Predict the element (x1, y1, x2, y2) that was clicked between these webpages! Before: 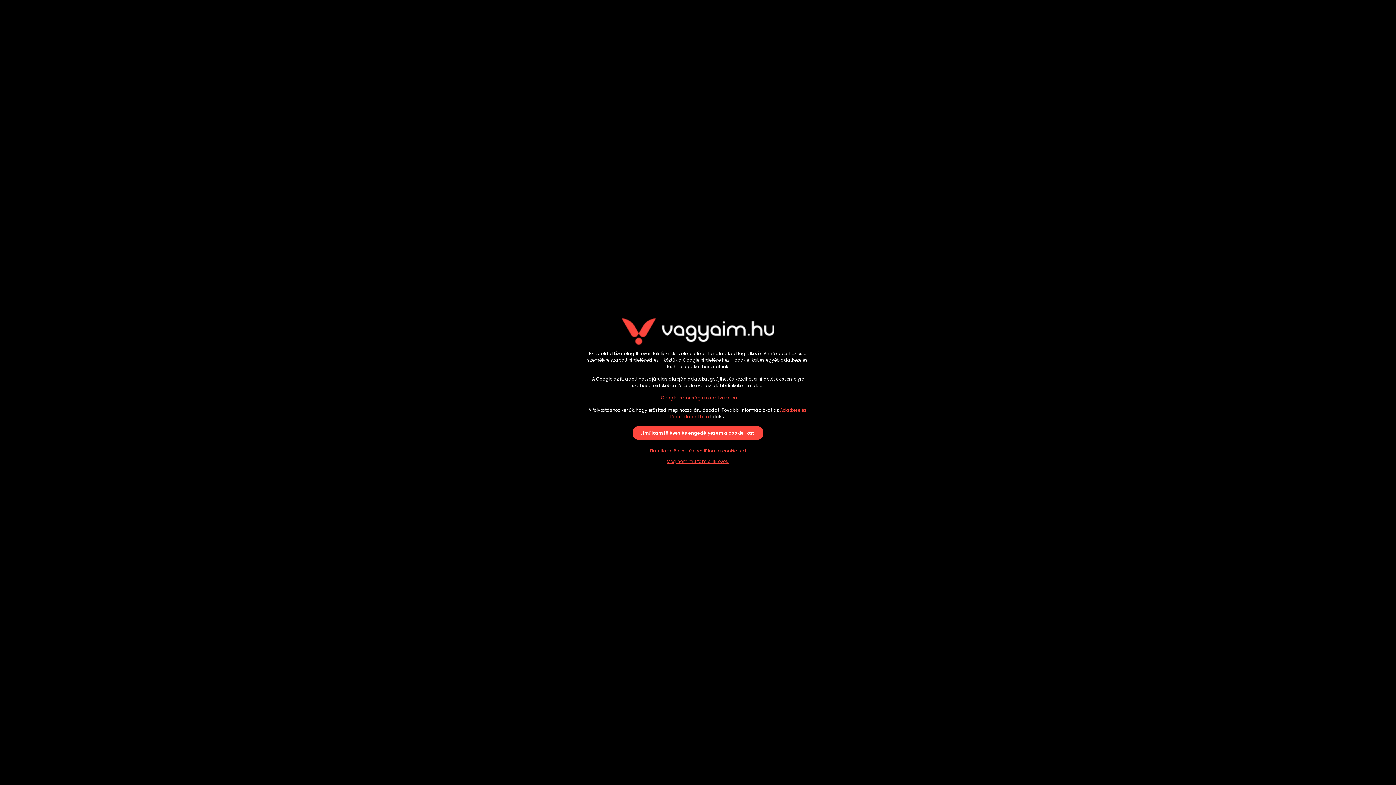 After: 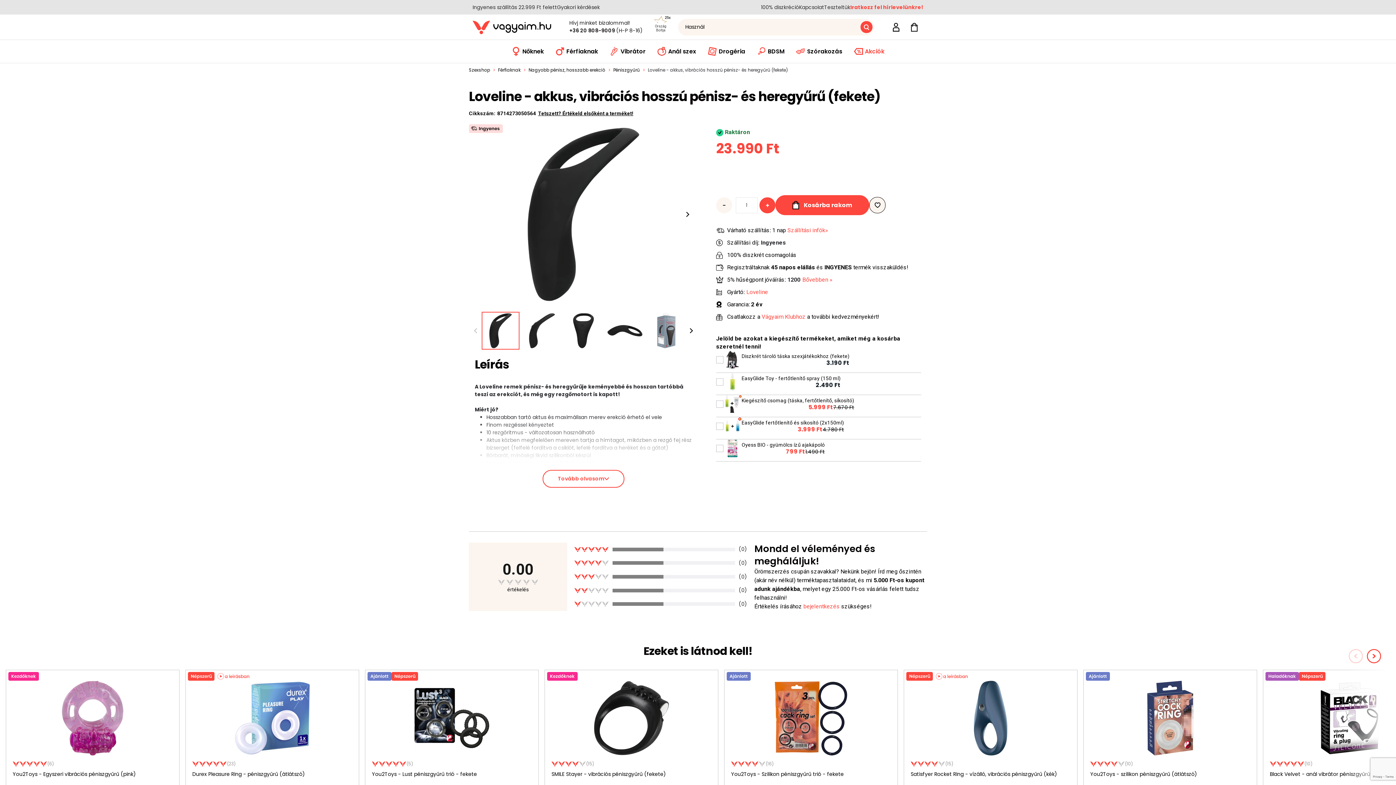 Action: label: Elmúltam 18 éves és engedélyezem a cookie-kat! bbox: (632, 426, 763, 440)